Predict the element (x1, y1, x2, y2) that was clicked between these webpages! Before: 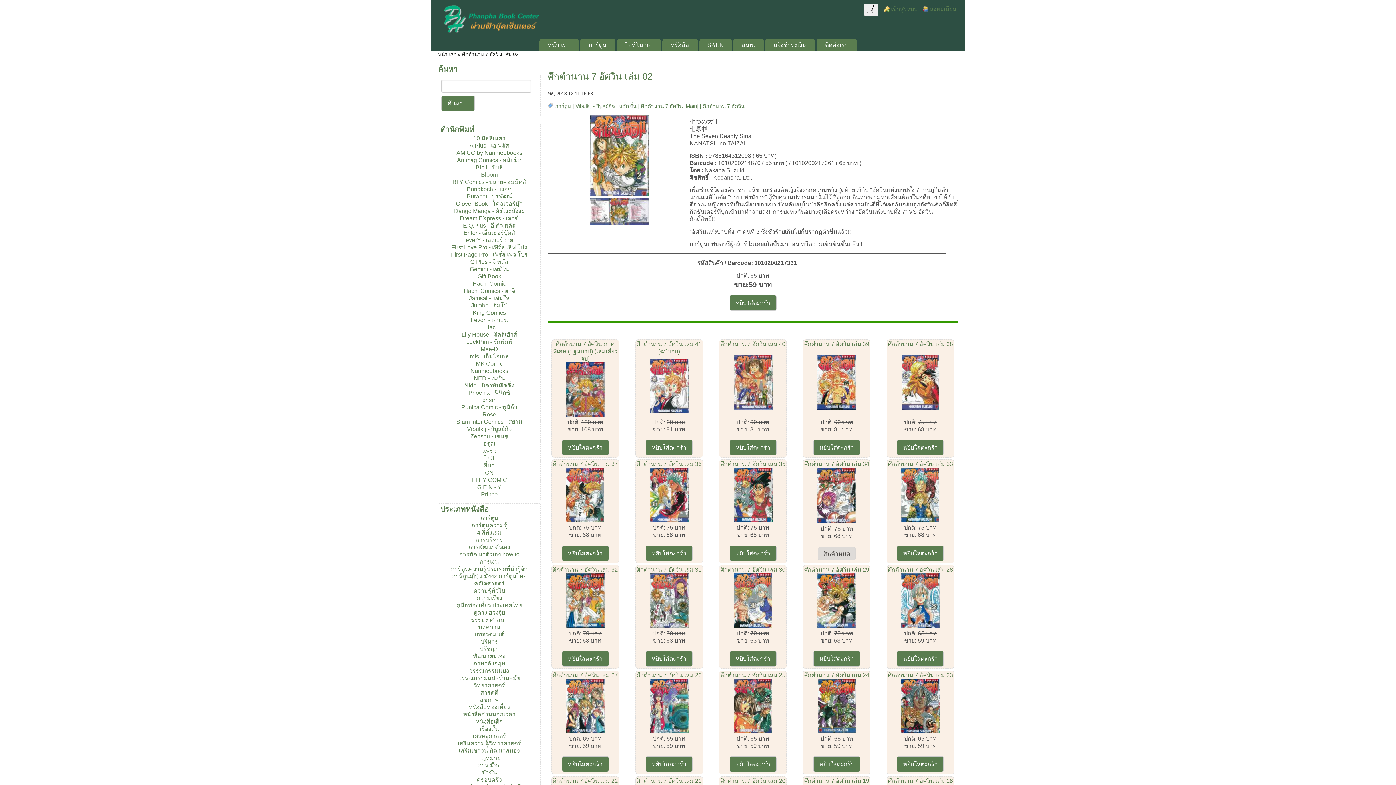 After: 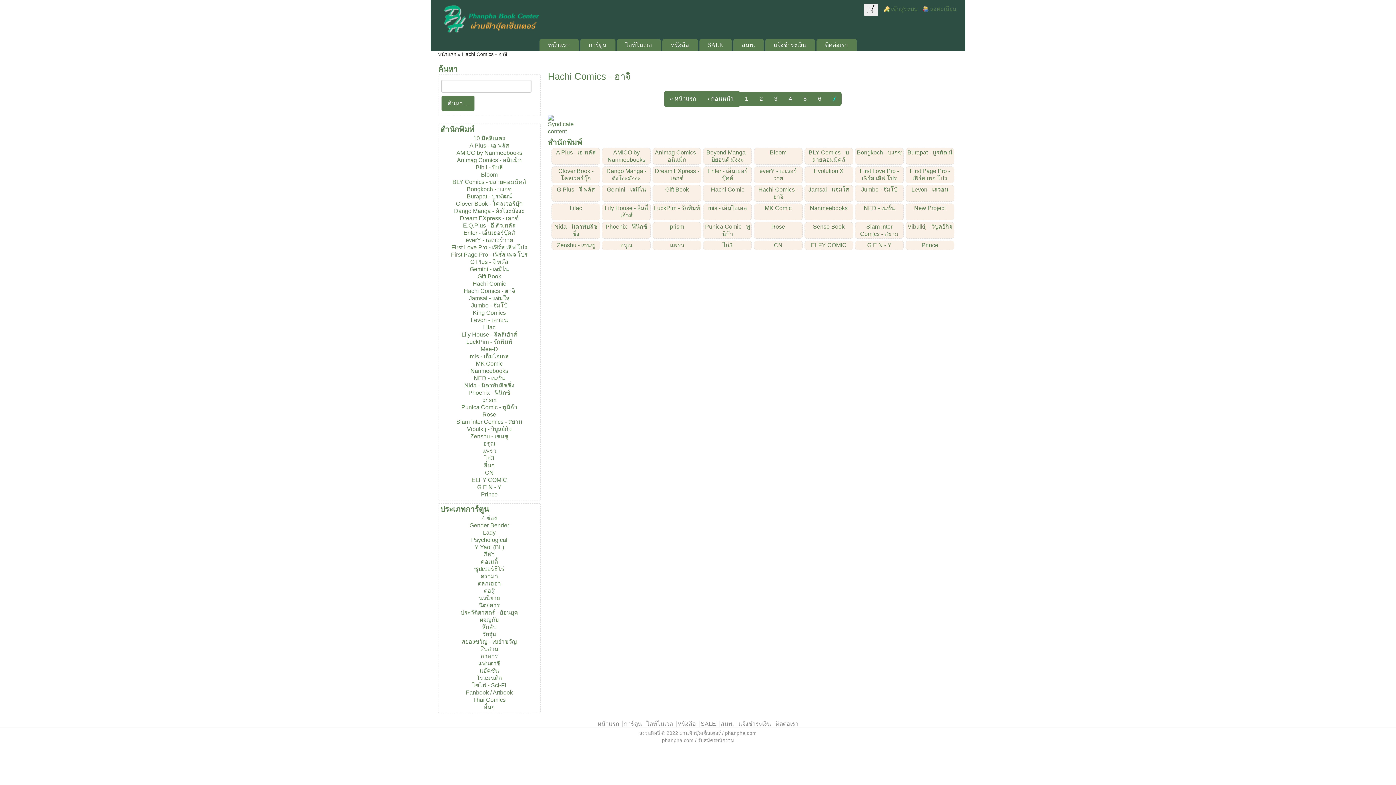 Action: bbox: (463, 288, 515, 294) label: Hachi Comics - ฮาจิ